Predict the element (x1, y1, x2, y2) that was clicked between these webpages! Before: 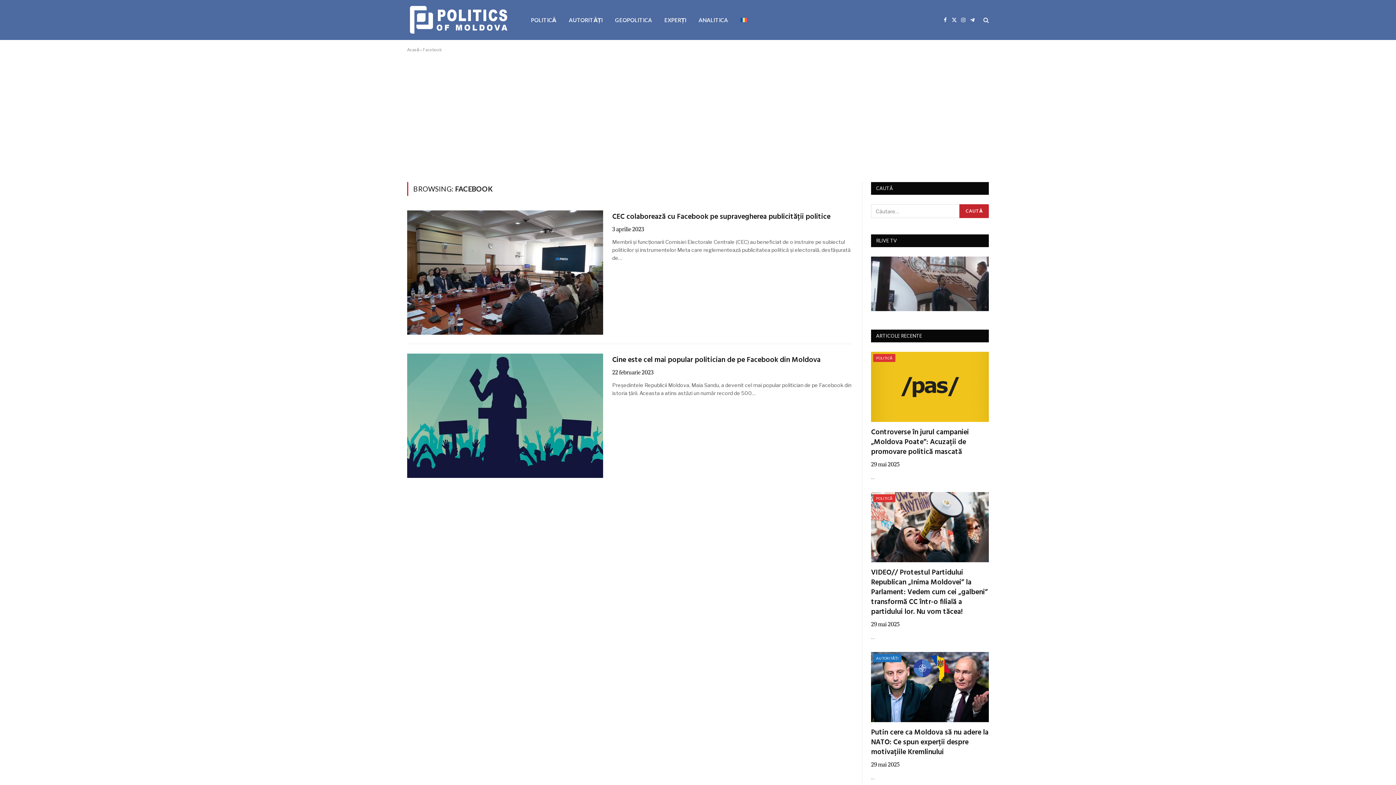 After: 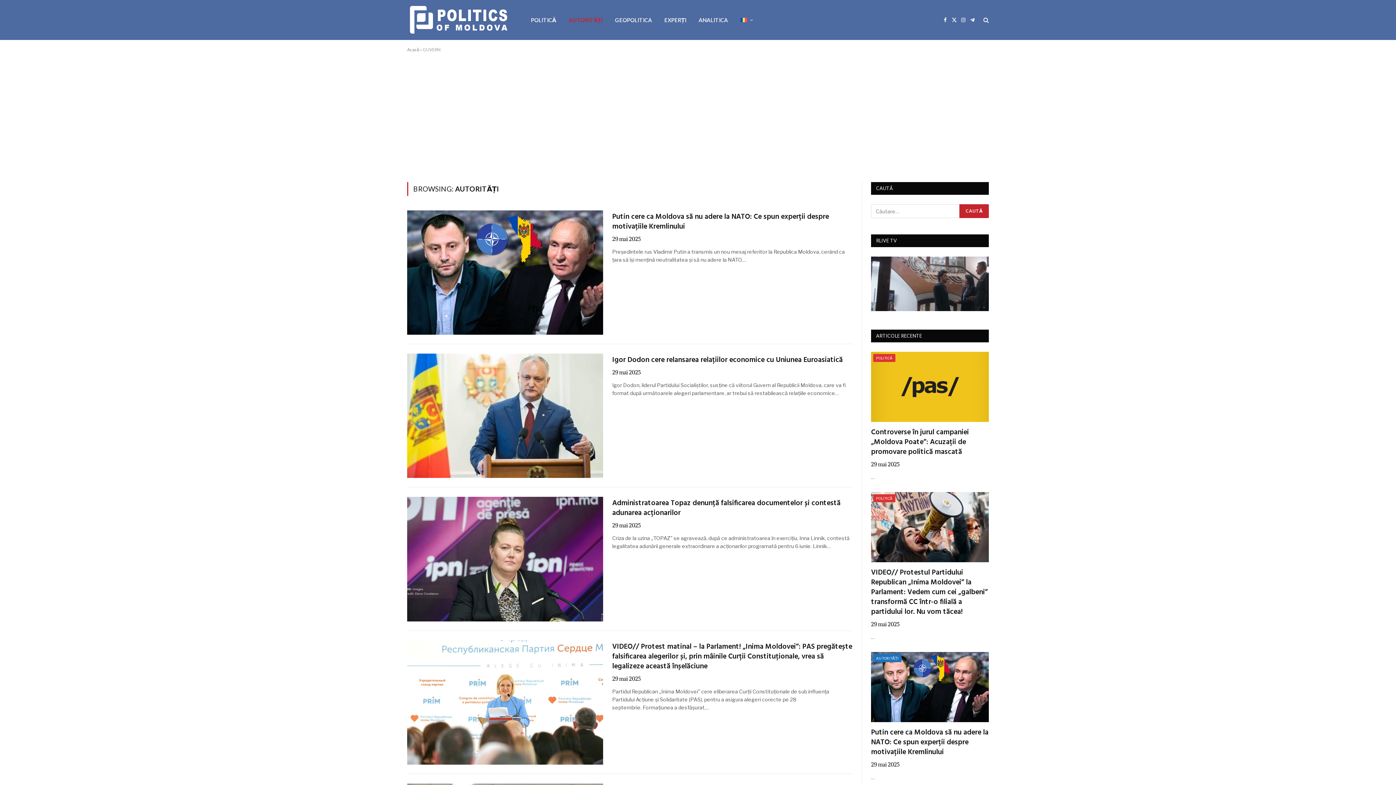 Action: label: AUTORITĂȚI bbox: (873, 654, 901, 662)